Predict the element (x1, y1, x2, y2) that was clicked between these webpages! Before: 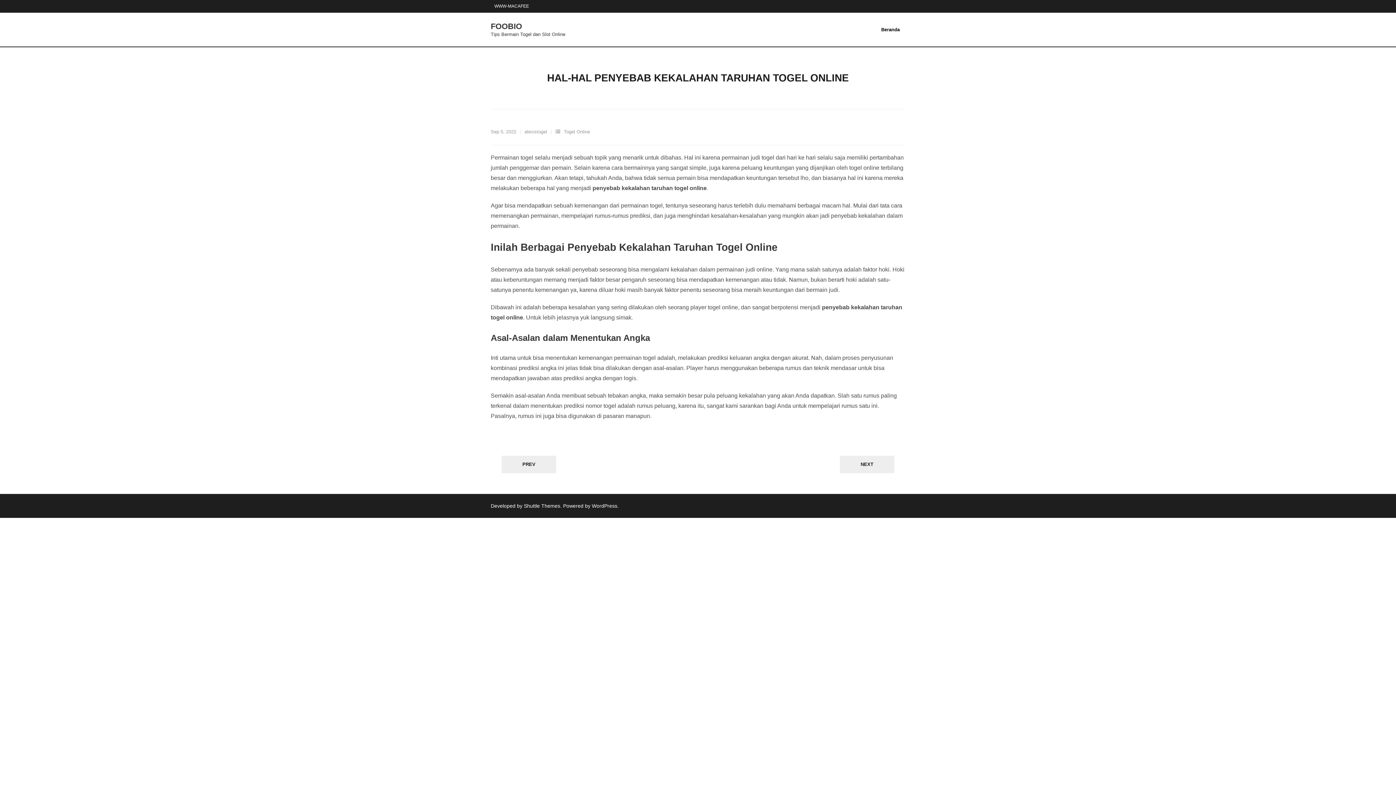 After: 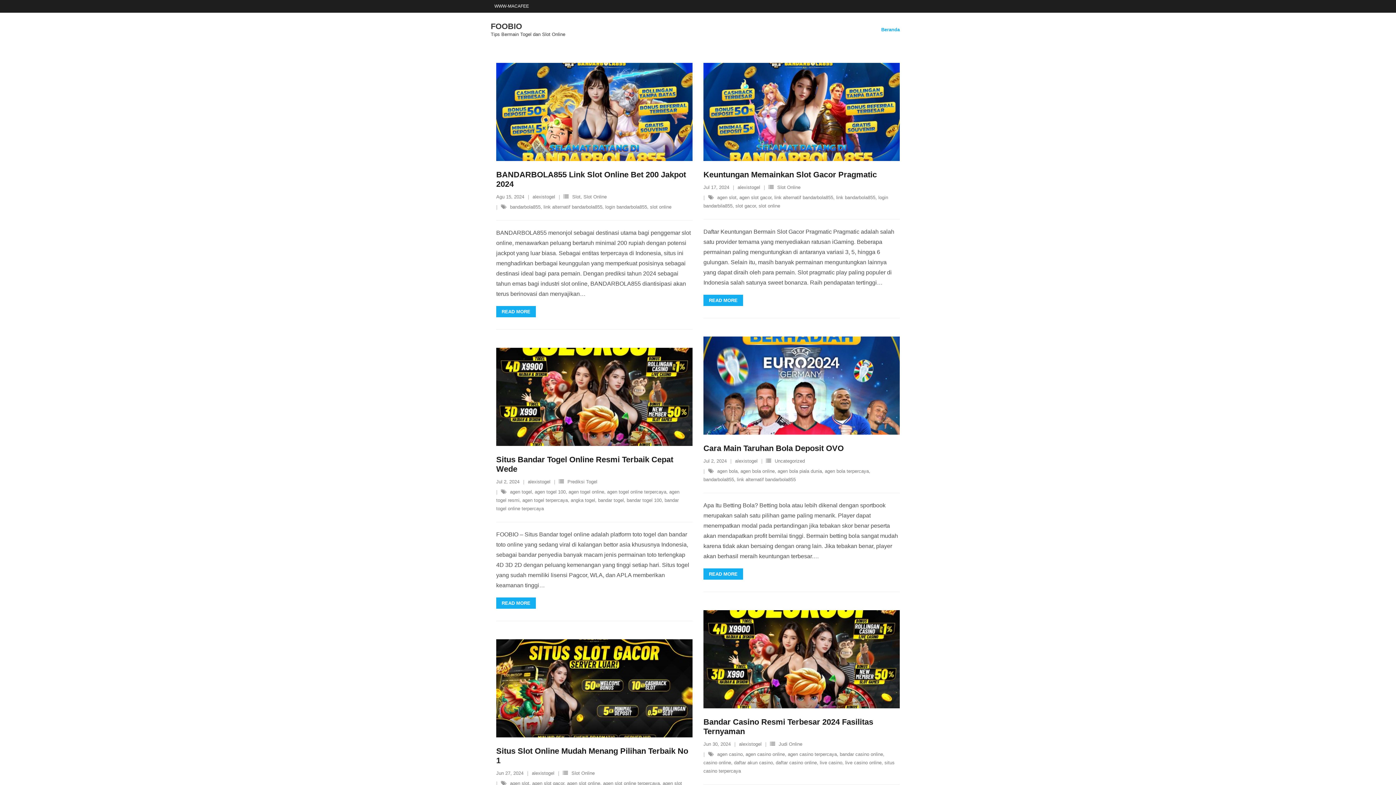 Action: label: Beranda bbox: (876, 12, 905, 46)